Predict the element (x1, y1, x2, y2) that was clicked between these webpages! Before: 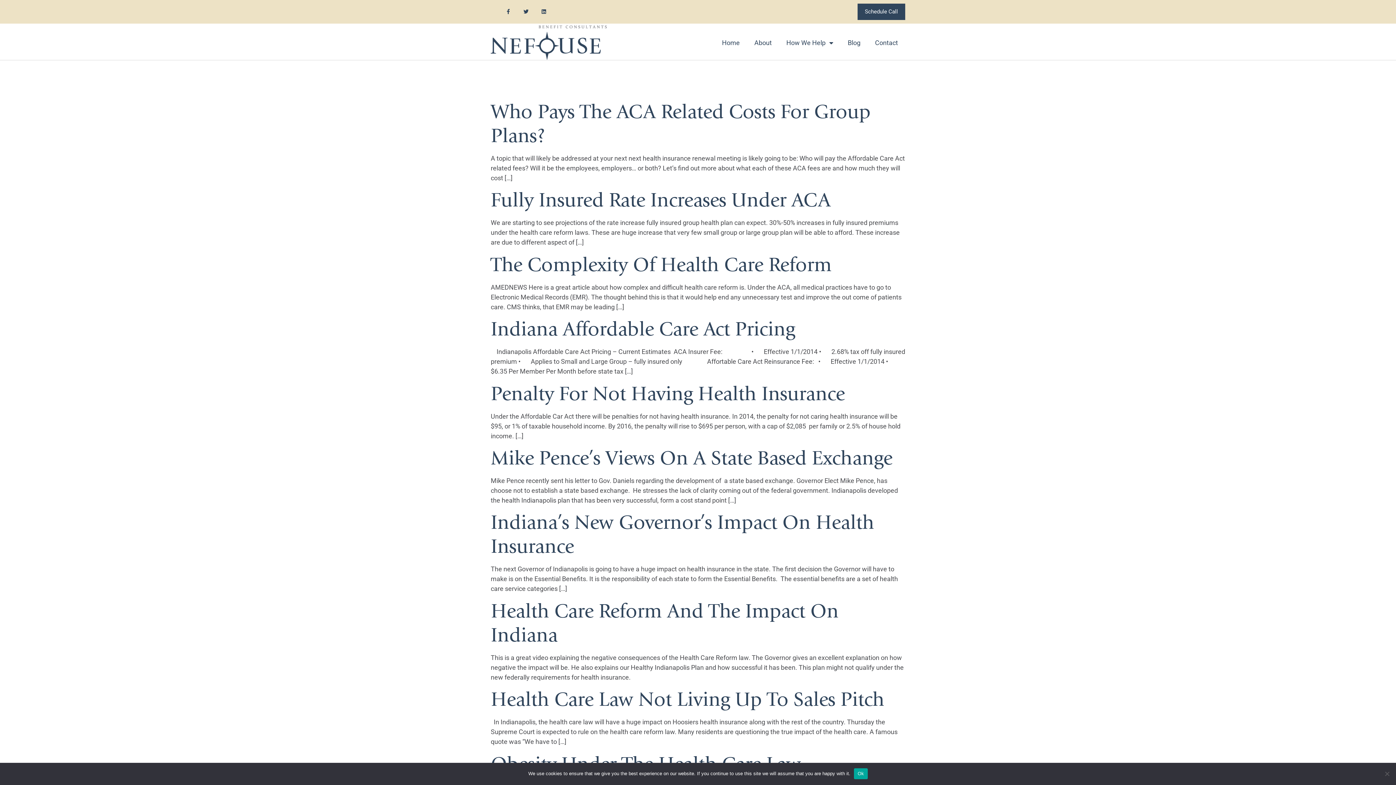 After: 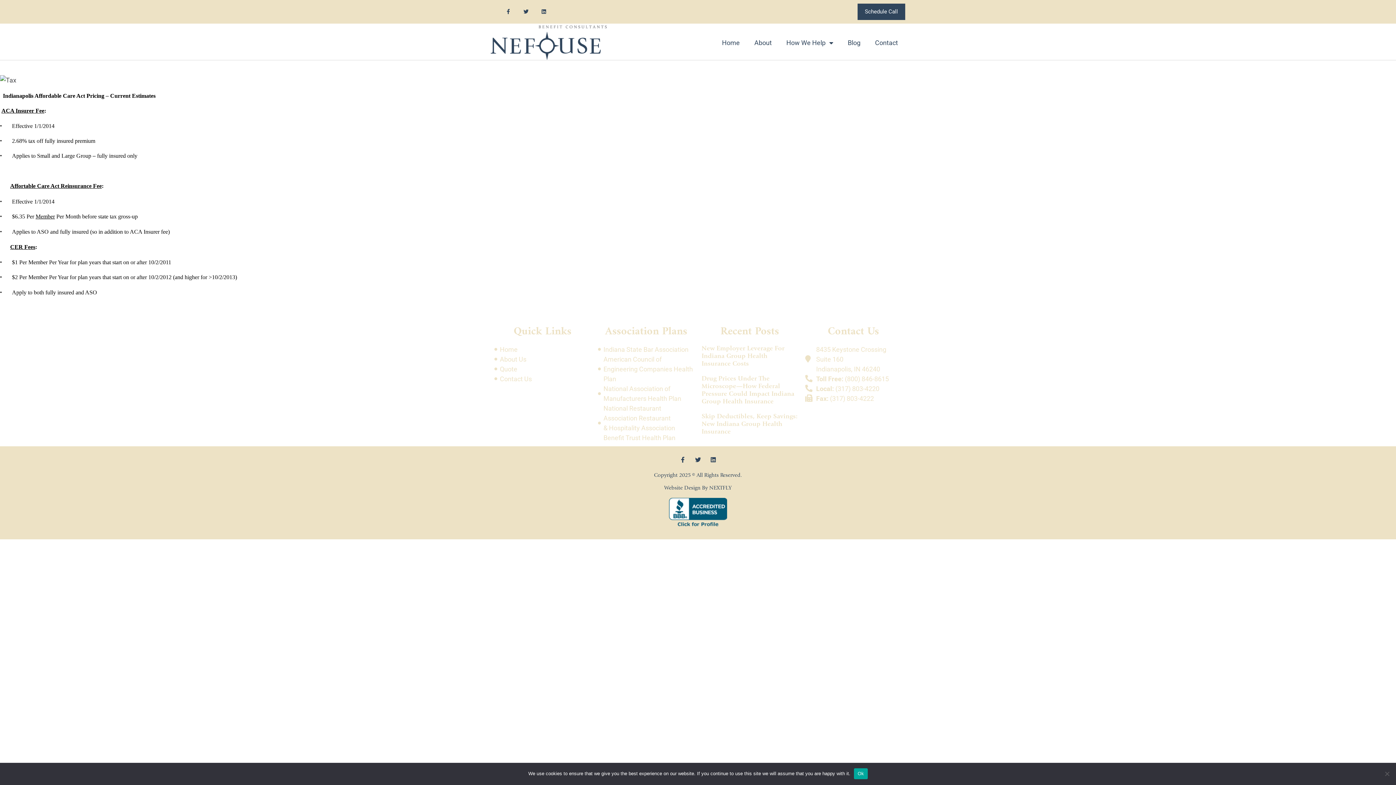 Action: bbox: (490, 317, 795, 340) label: Indiana Affordable Care Act Pricing